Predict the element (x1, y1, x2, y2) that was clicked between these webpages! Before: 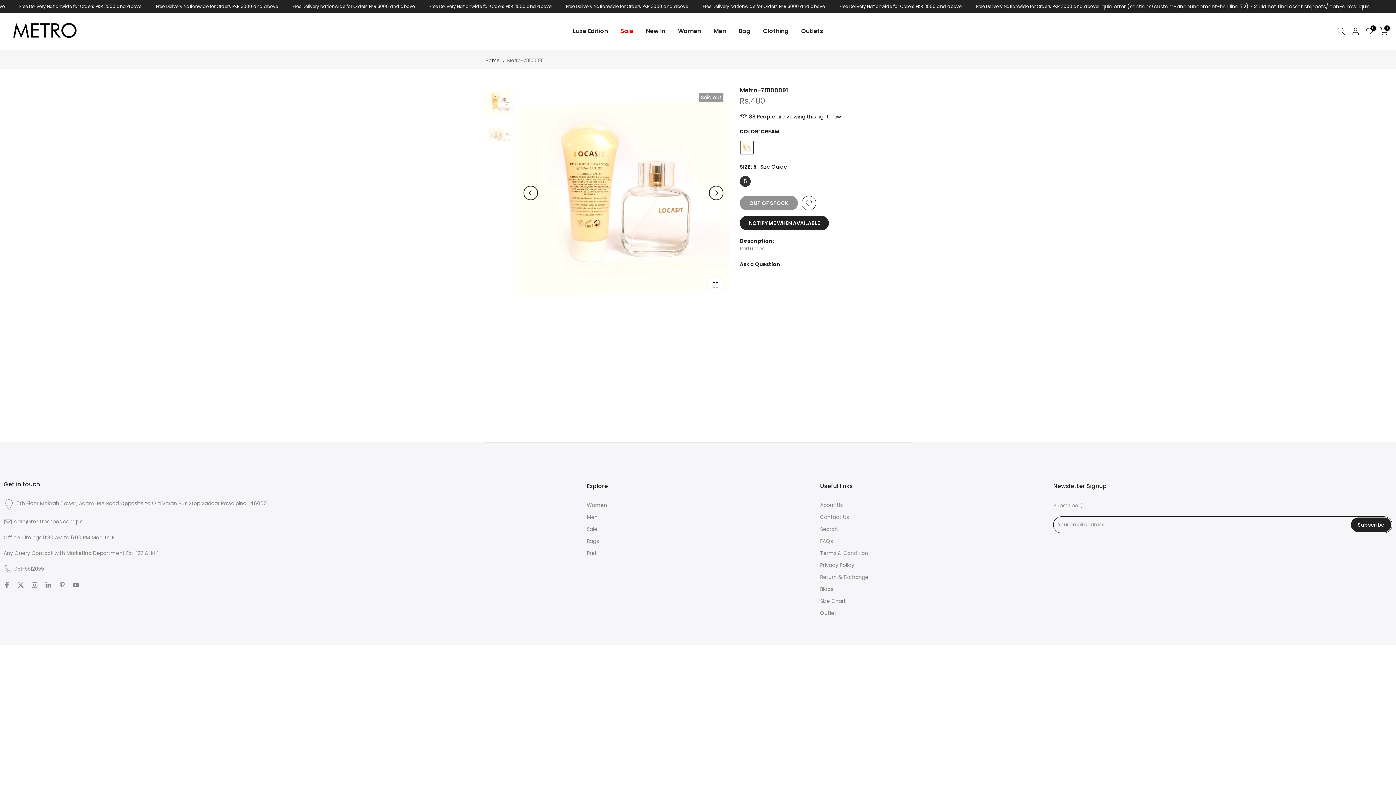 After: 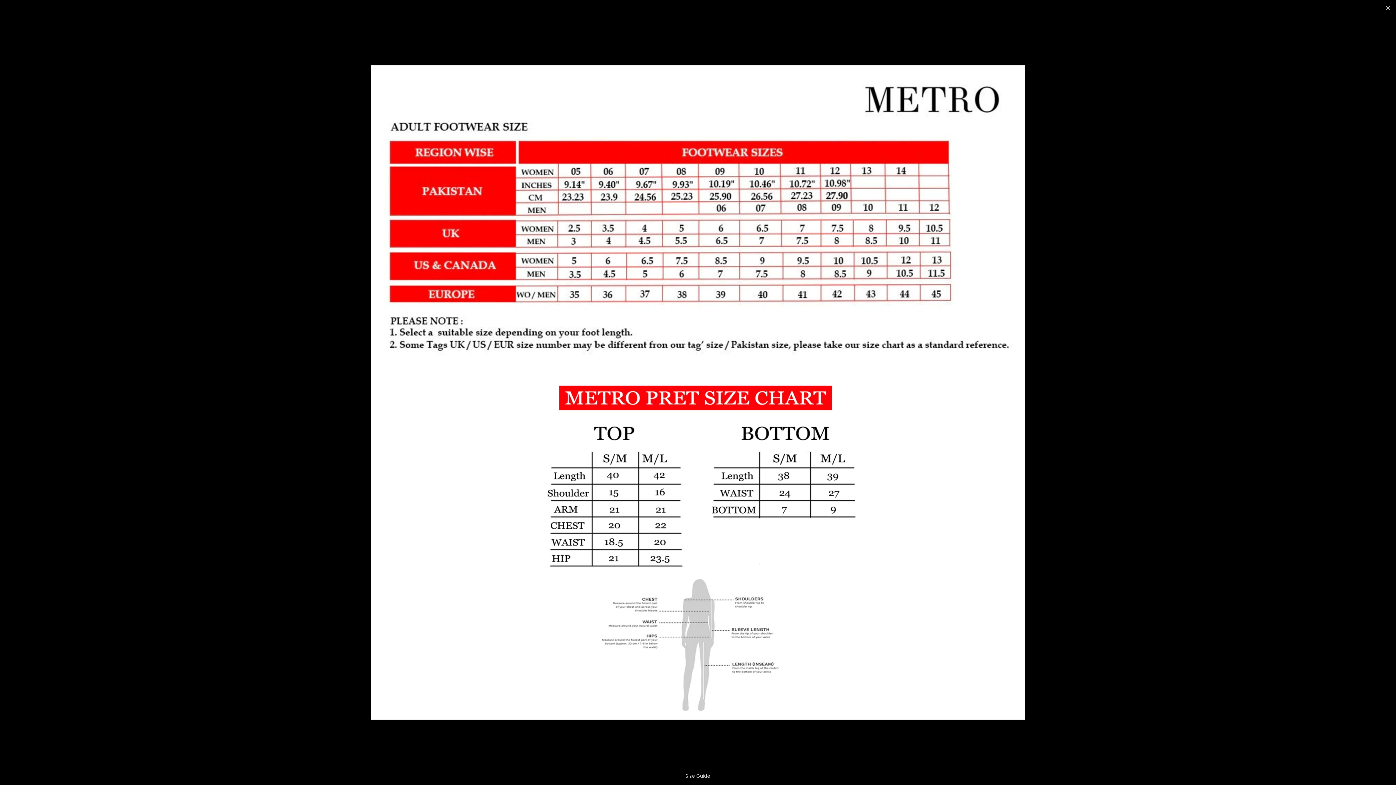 Action: label: Size Guide bbox: (760, 163, 787, 170)